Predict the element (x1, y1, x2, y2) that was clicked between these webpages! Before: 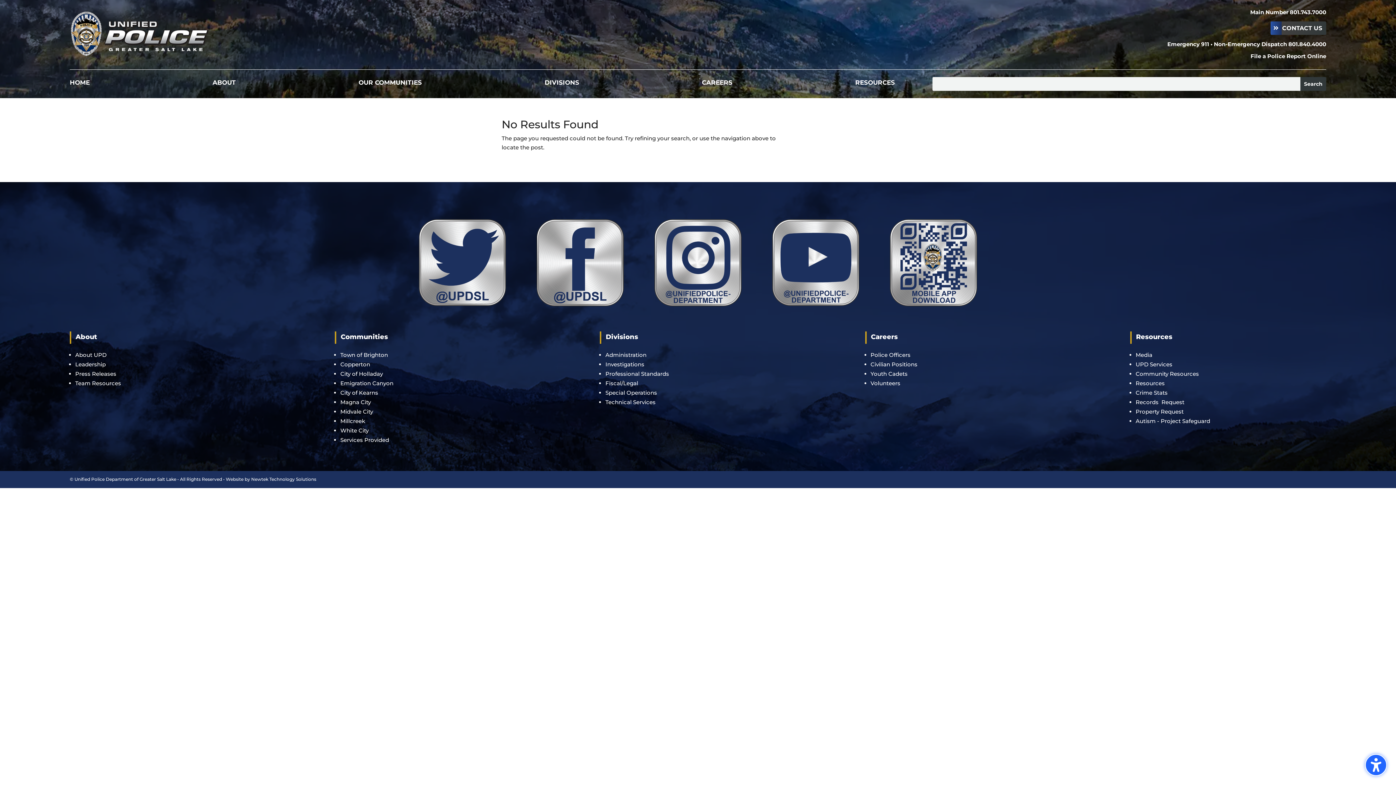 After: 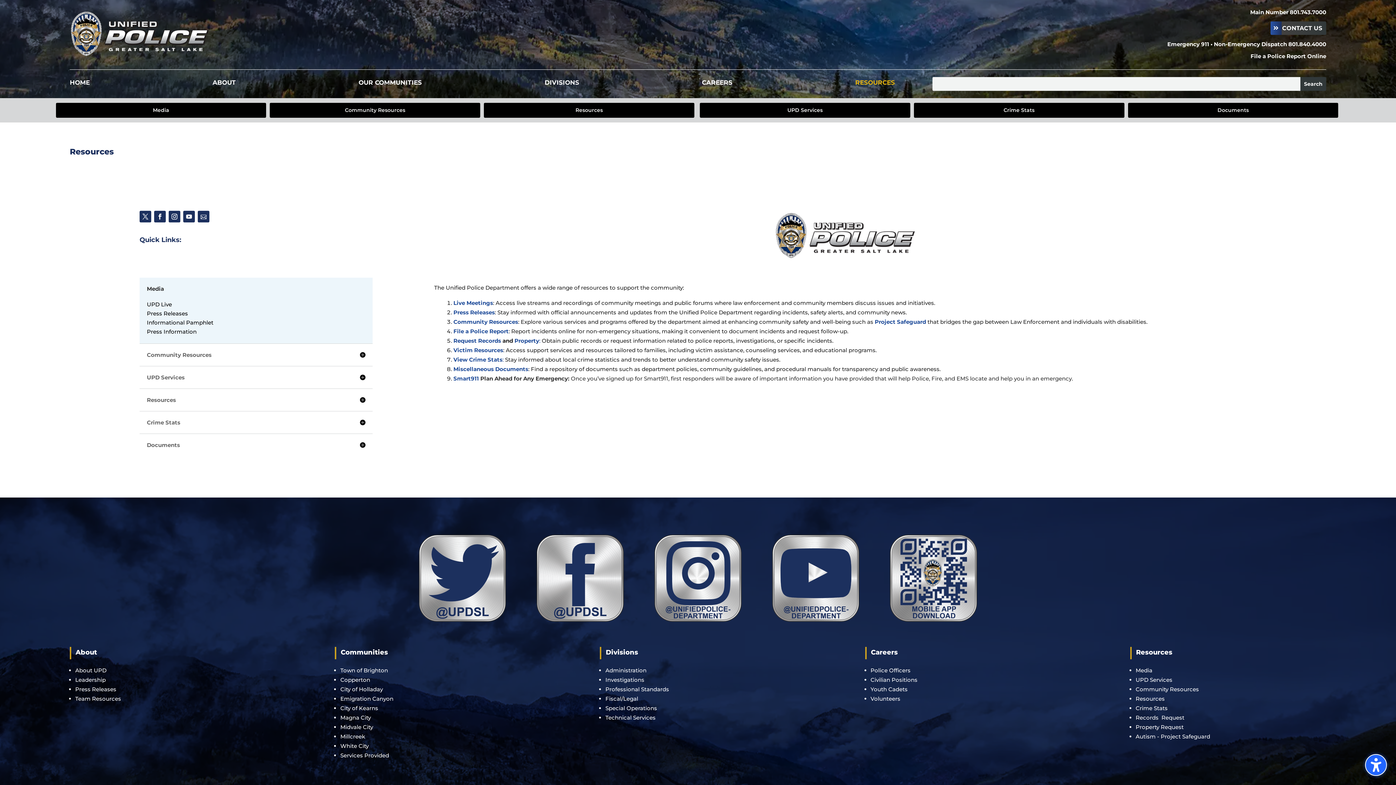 Action: label: Resources bbox: (1135, 379, 1165, 386)